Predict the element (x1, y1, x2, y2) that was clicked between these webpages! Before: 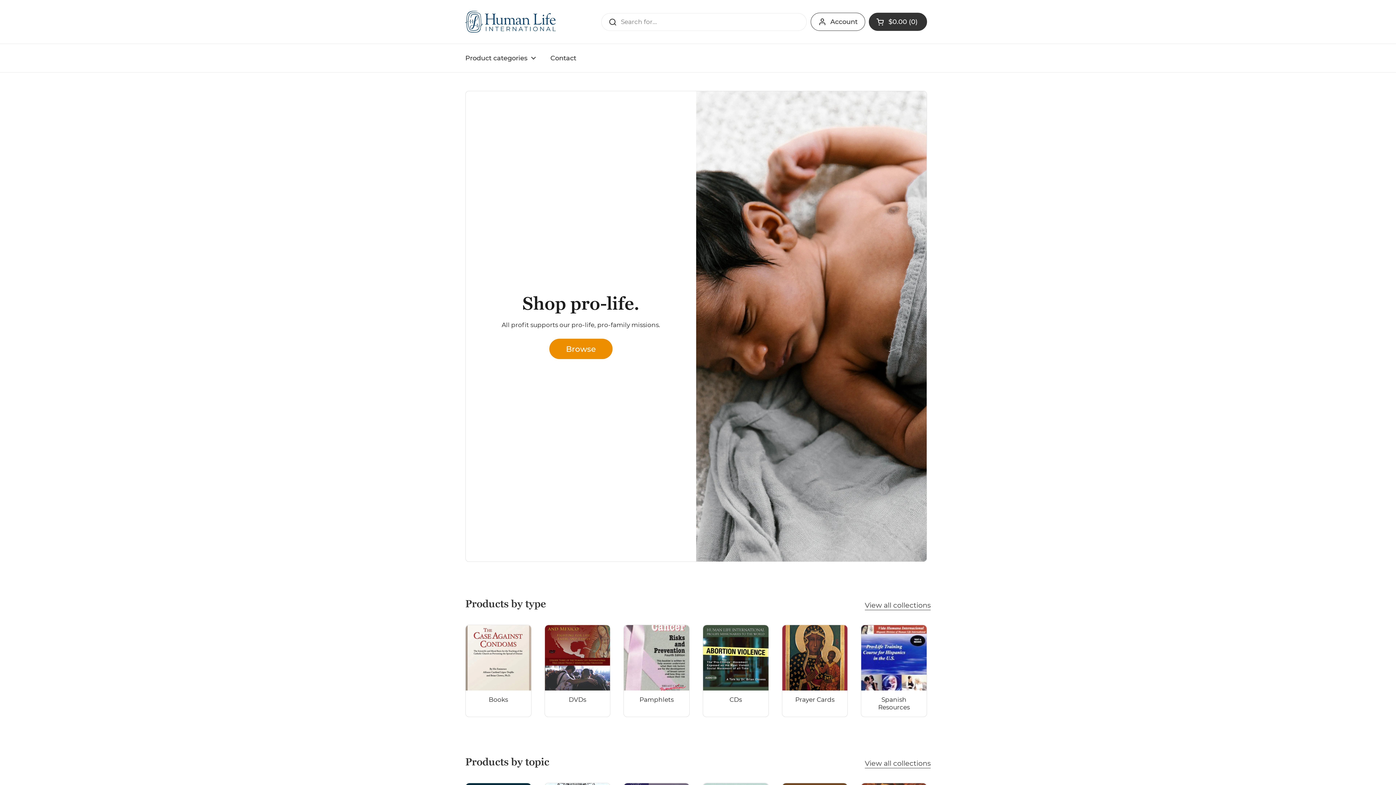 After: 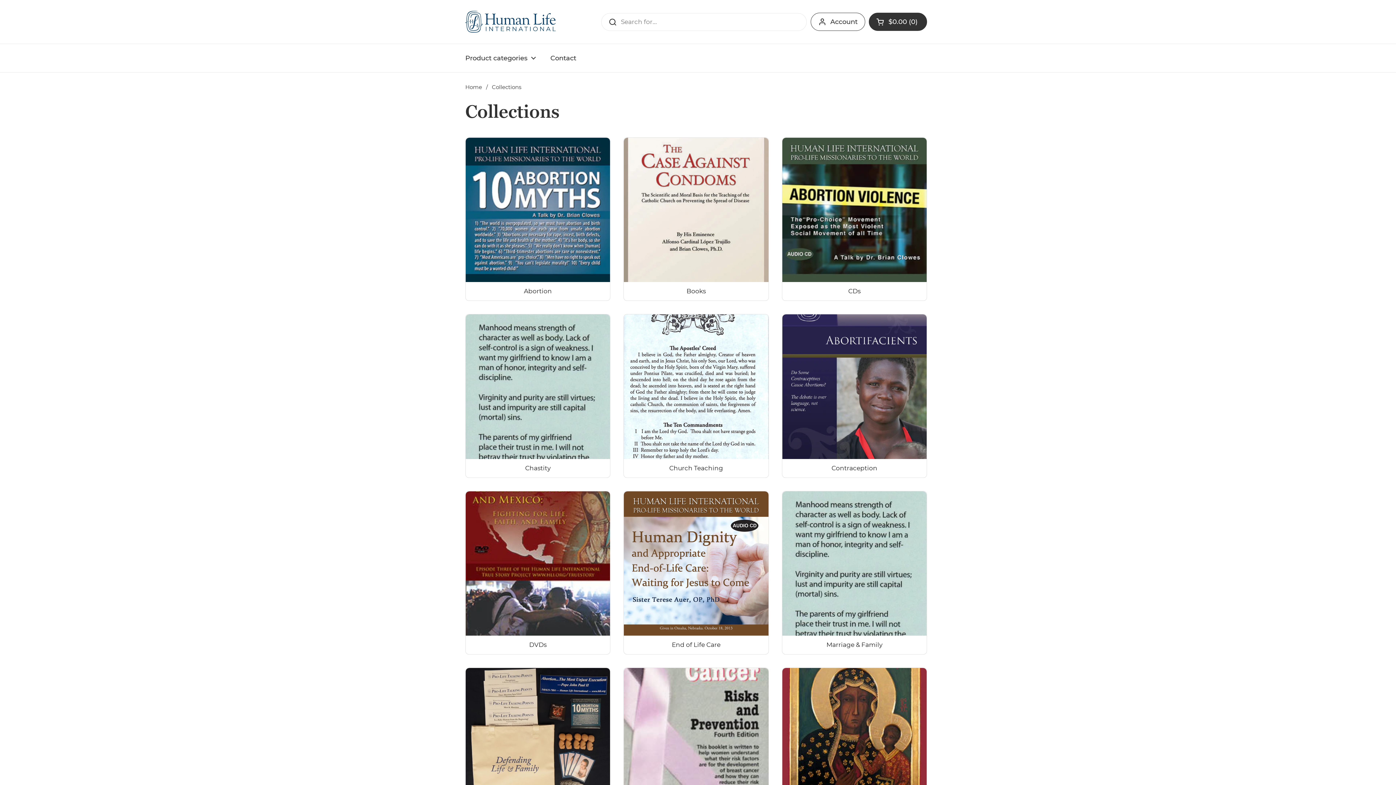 Action: label: Product categories bbox: (458, 49, 543, 66)